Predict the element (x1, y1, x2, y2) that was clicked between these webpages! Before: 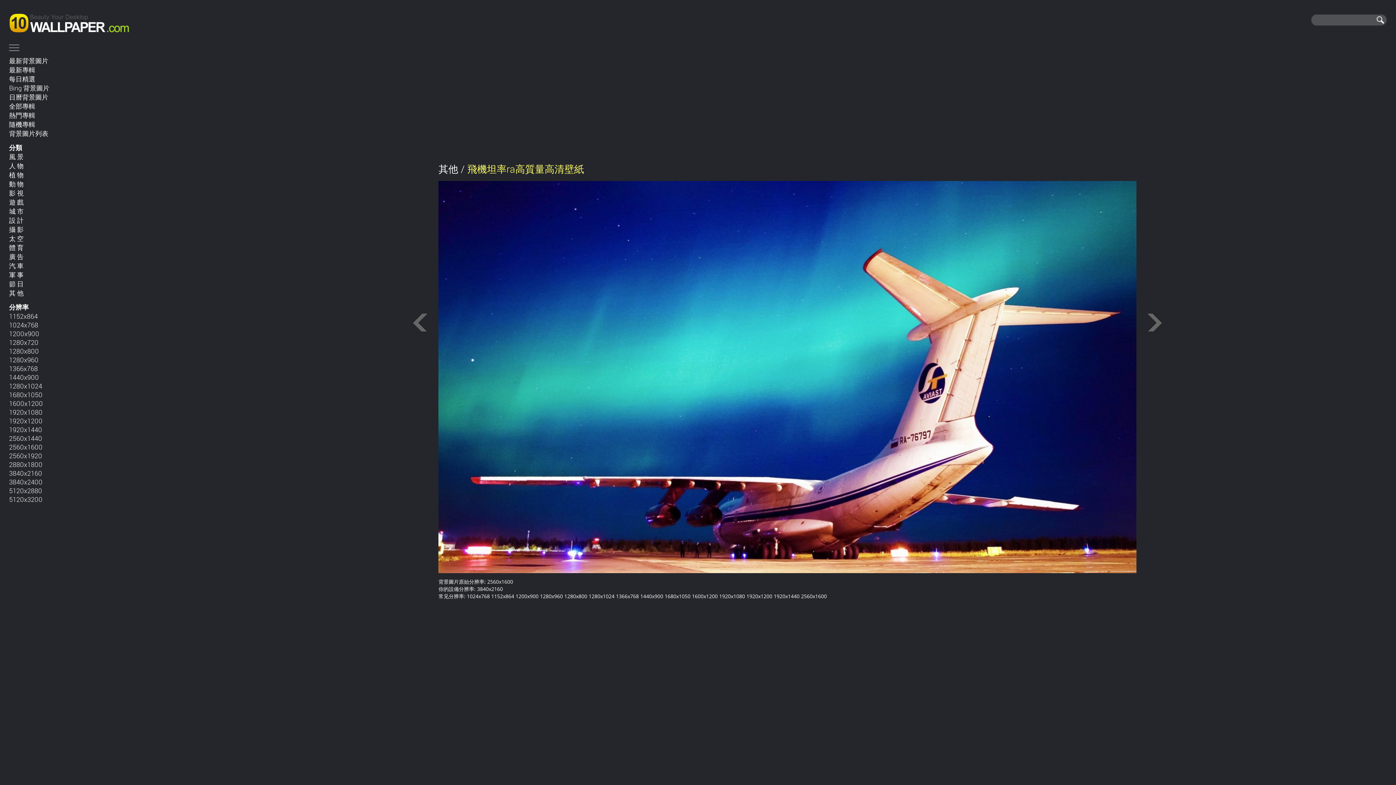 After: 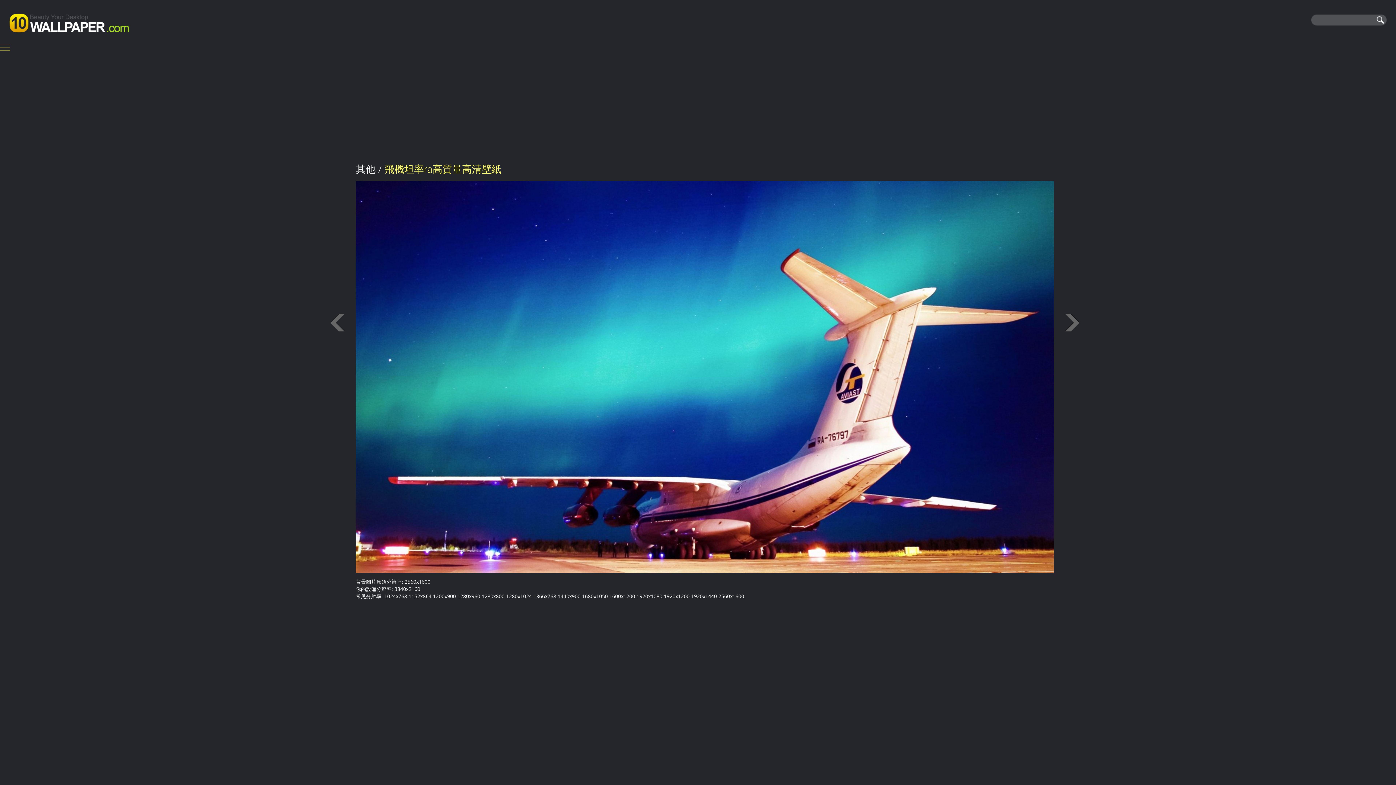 Action: bbox: (9, 44, 19, 50)